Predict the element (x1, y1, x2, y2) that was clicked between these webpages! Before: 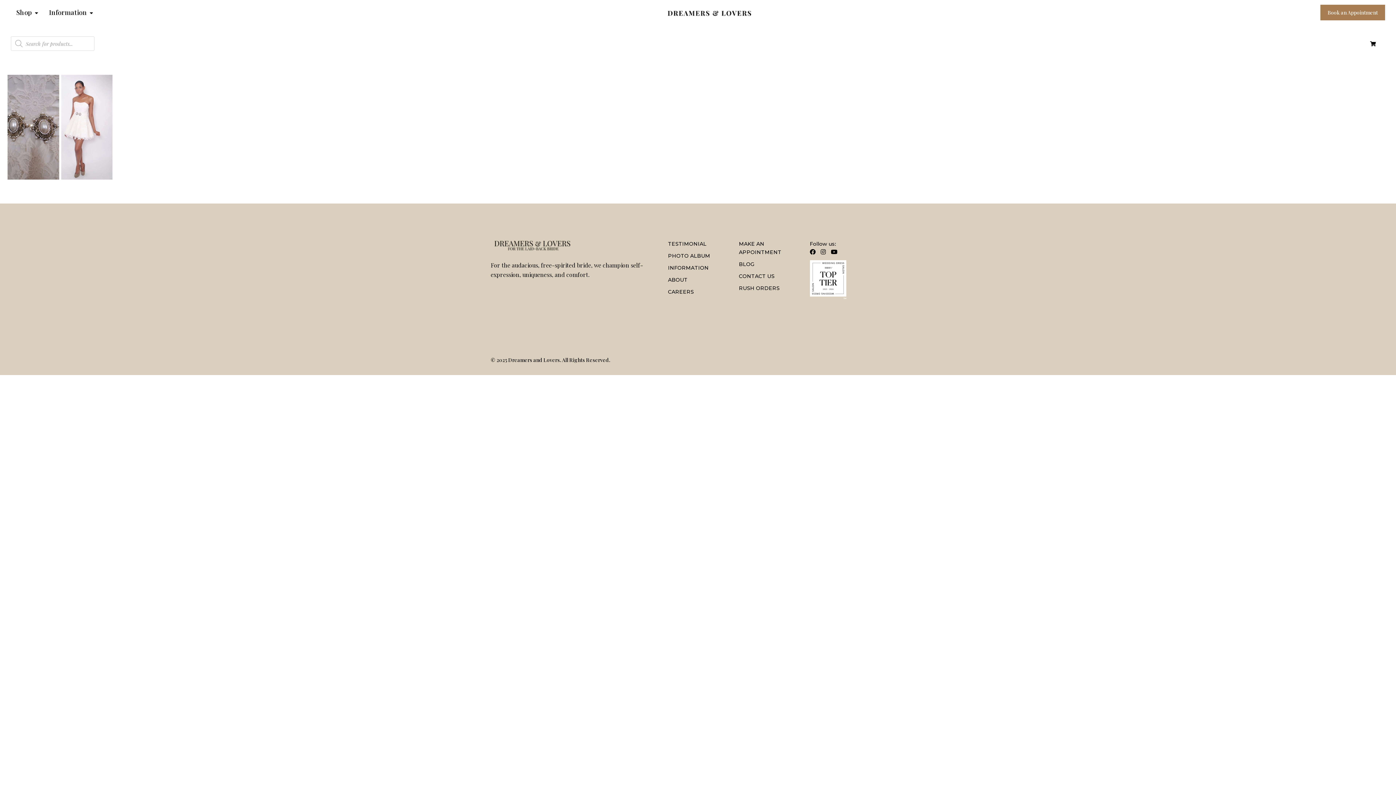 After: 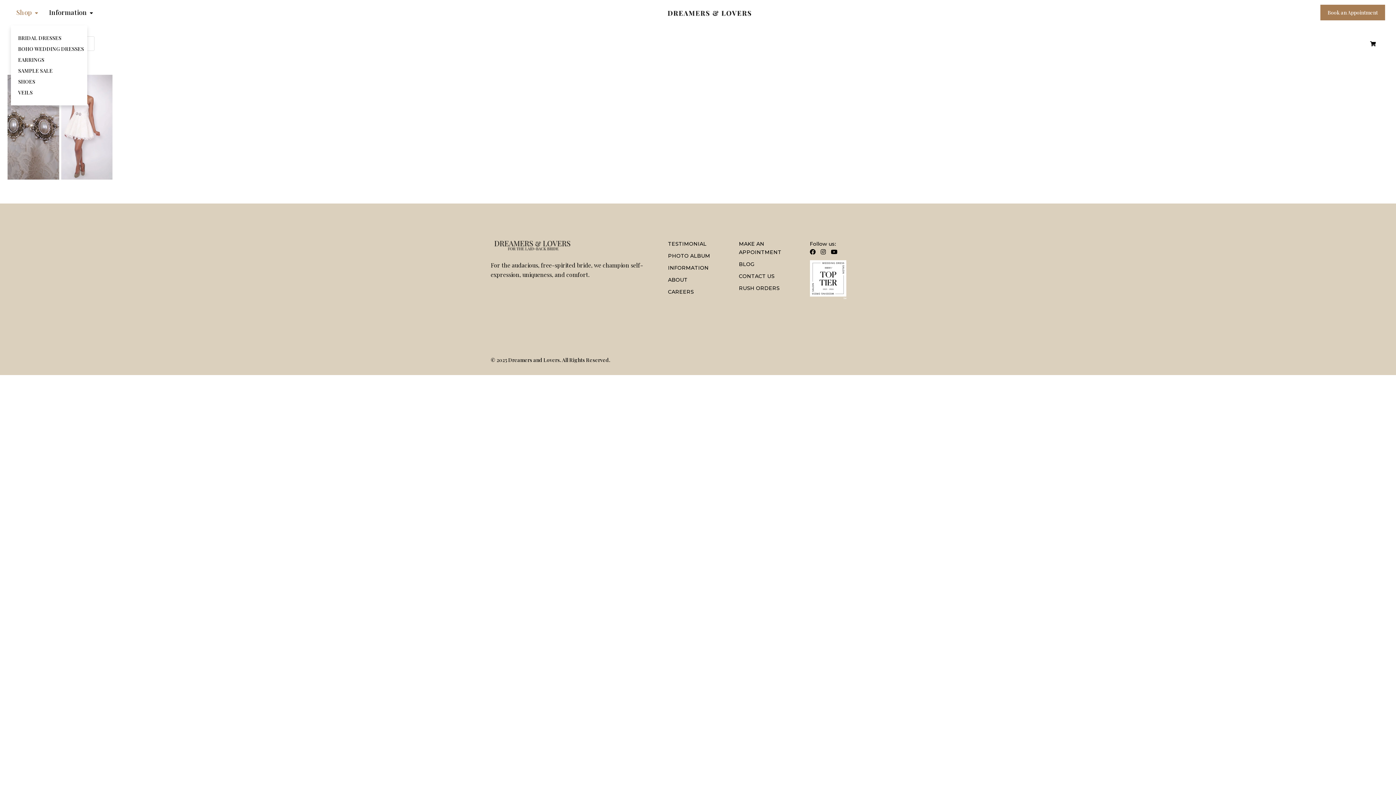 Action: label: Shop  bbox: (10, 4, 43, 20)